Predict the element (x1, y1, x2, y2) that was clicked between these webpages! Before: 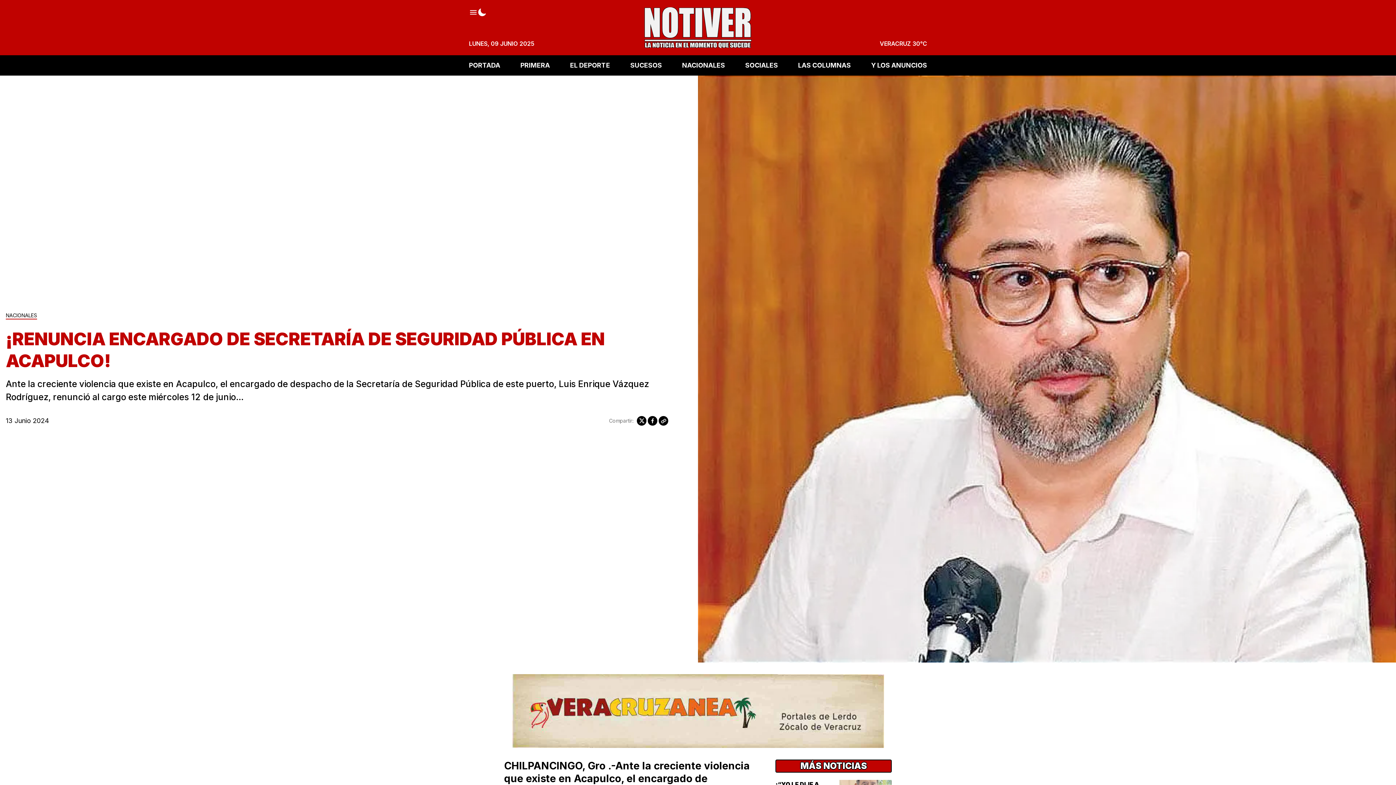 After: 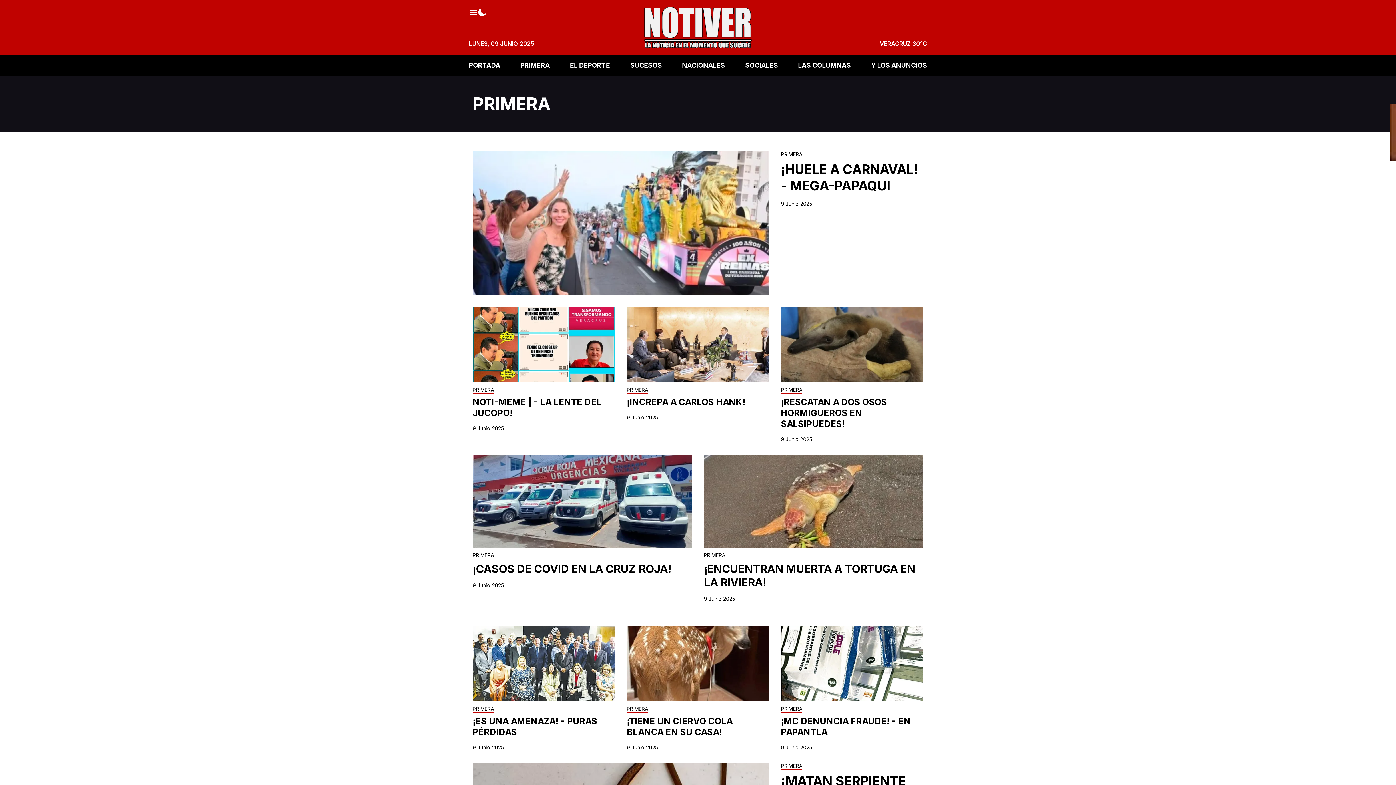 Action: label: PRIMERA bbox: (520, 57, 550, 73)